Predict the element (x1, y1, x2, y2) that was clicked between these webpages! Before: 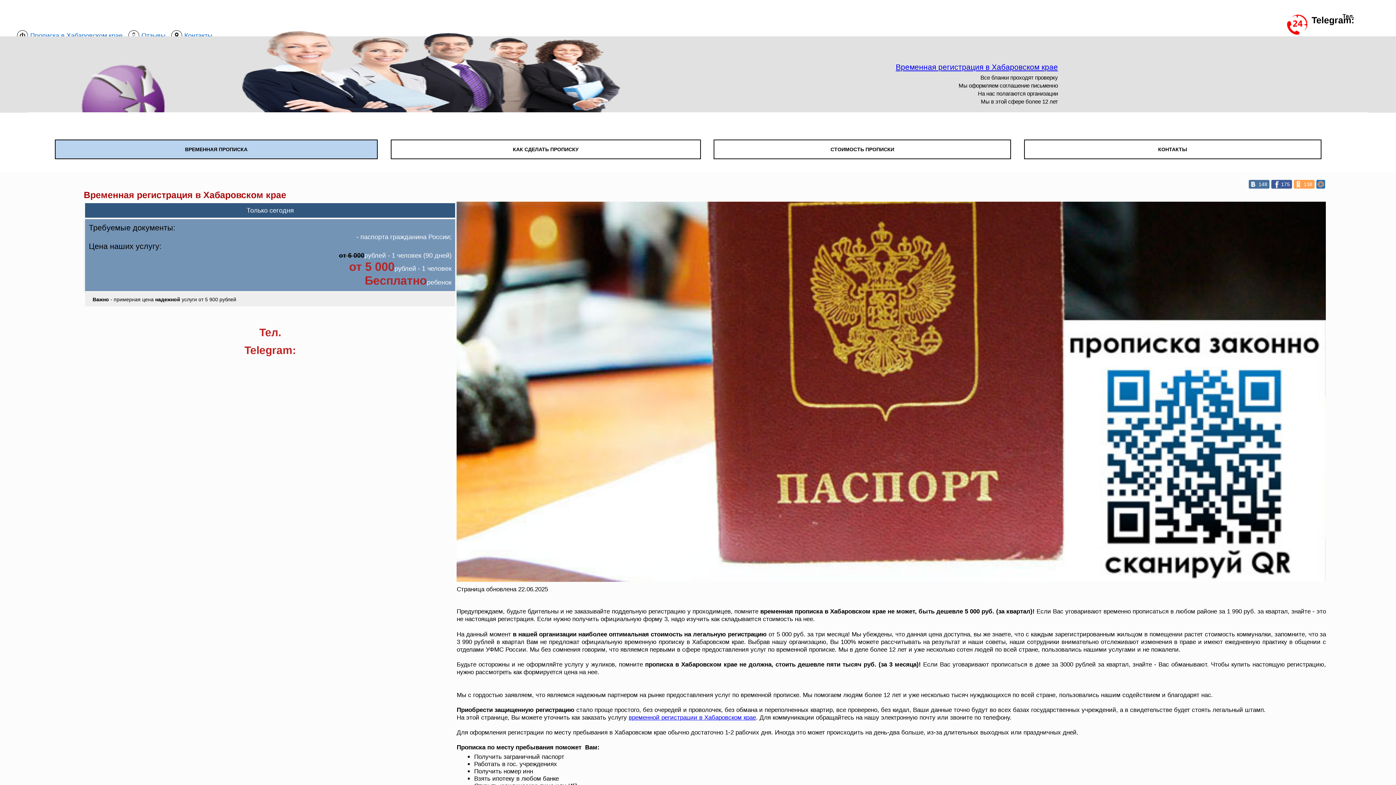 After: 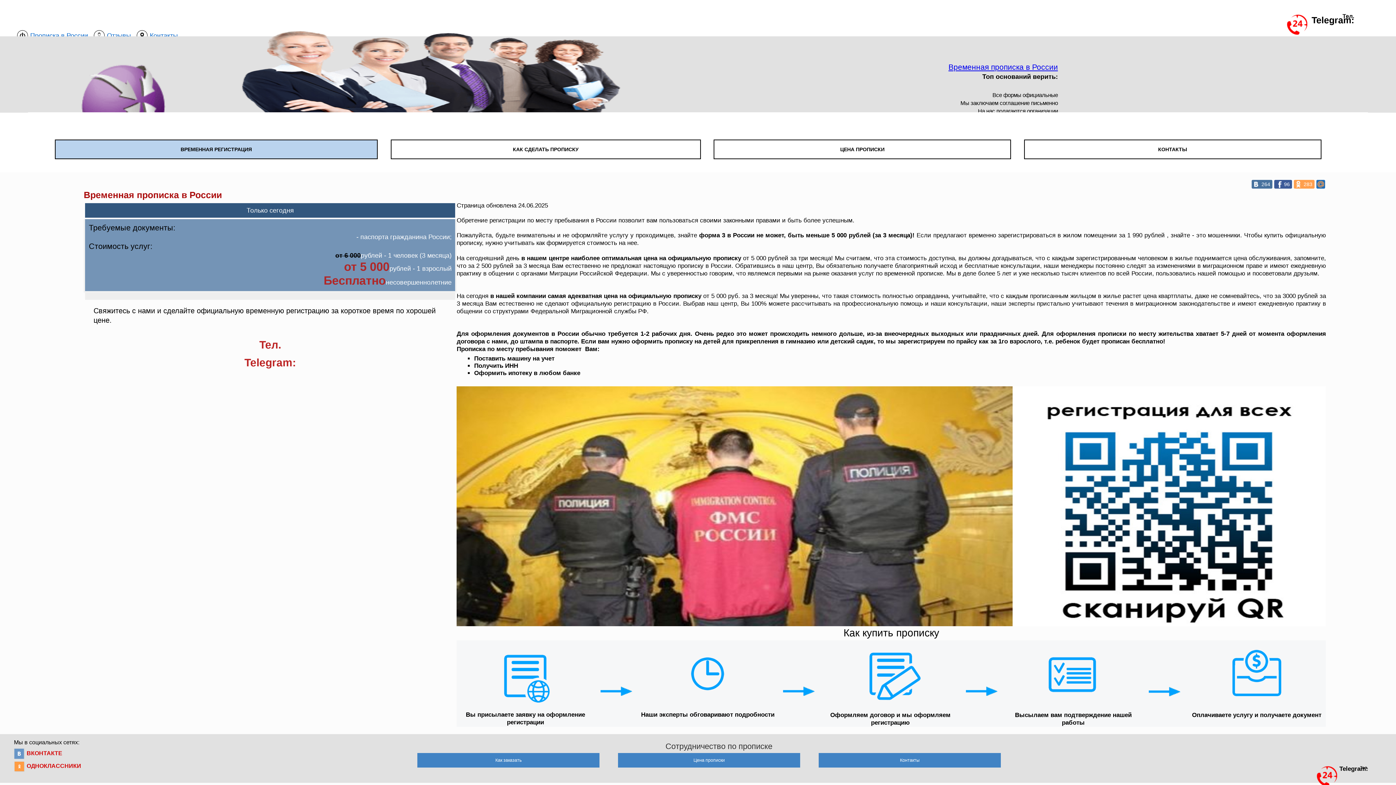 Action: label: Временная регистрация в Хабаровском крае bbox: (895, 62, 1058, 71)